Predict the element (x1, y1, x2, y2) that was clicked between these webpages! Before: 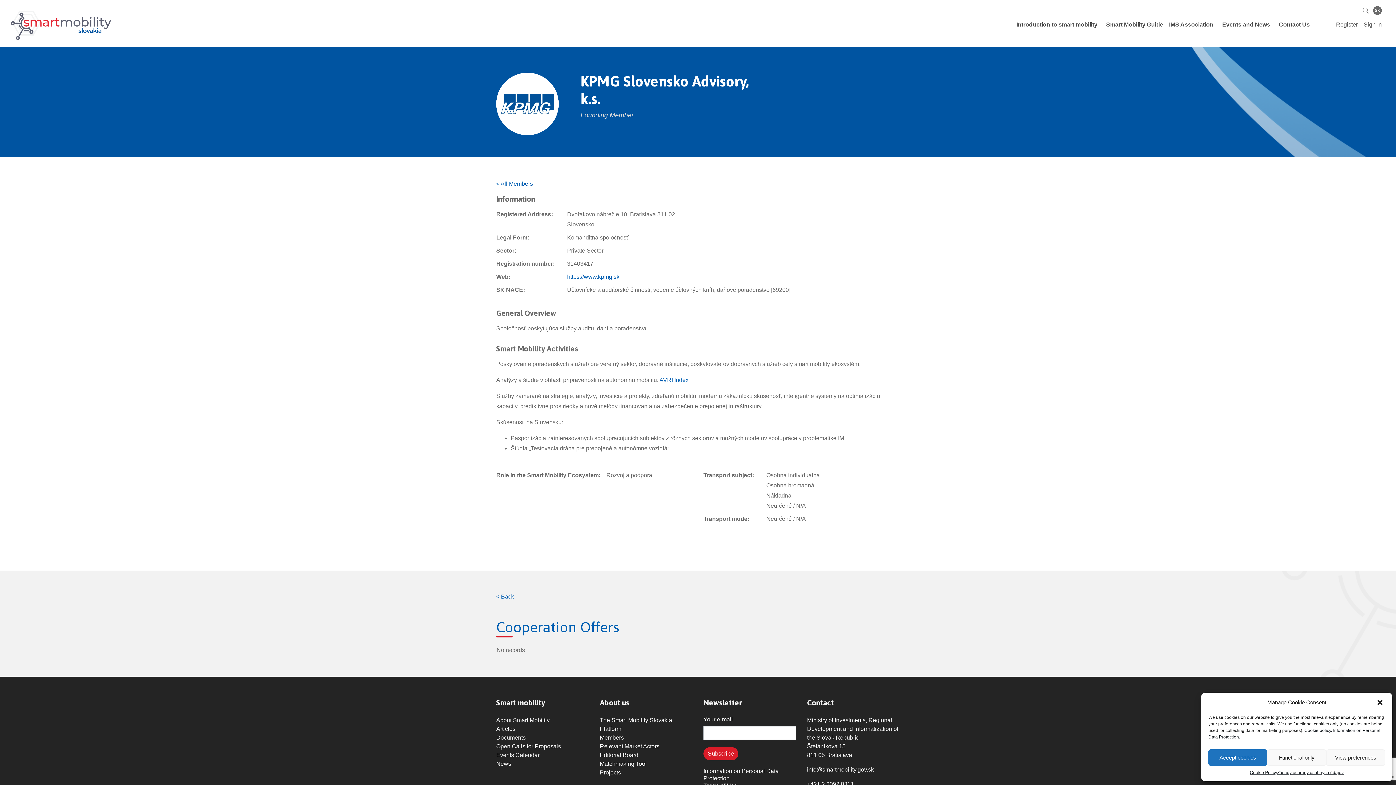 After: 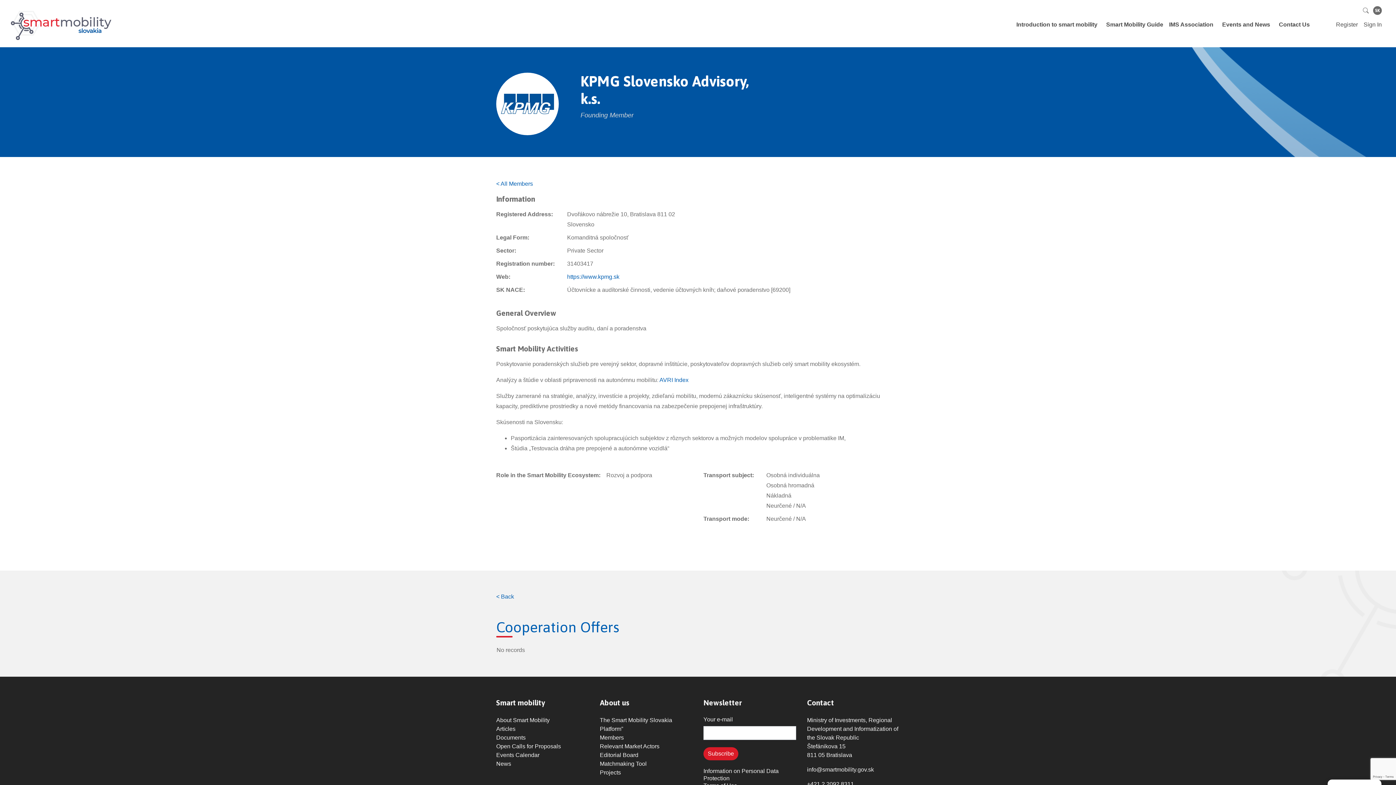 Action: label: Accept cookies bbox: (1208, 749, 1267, 766)